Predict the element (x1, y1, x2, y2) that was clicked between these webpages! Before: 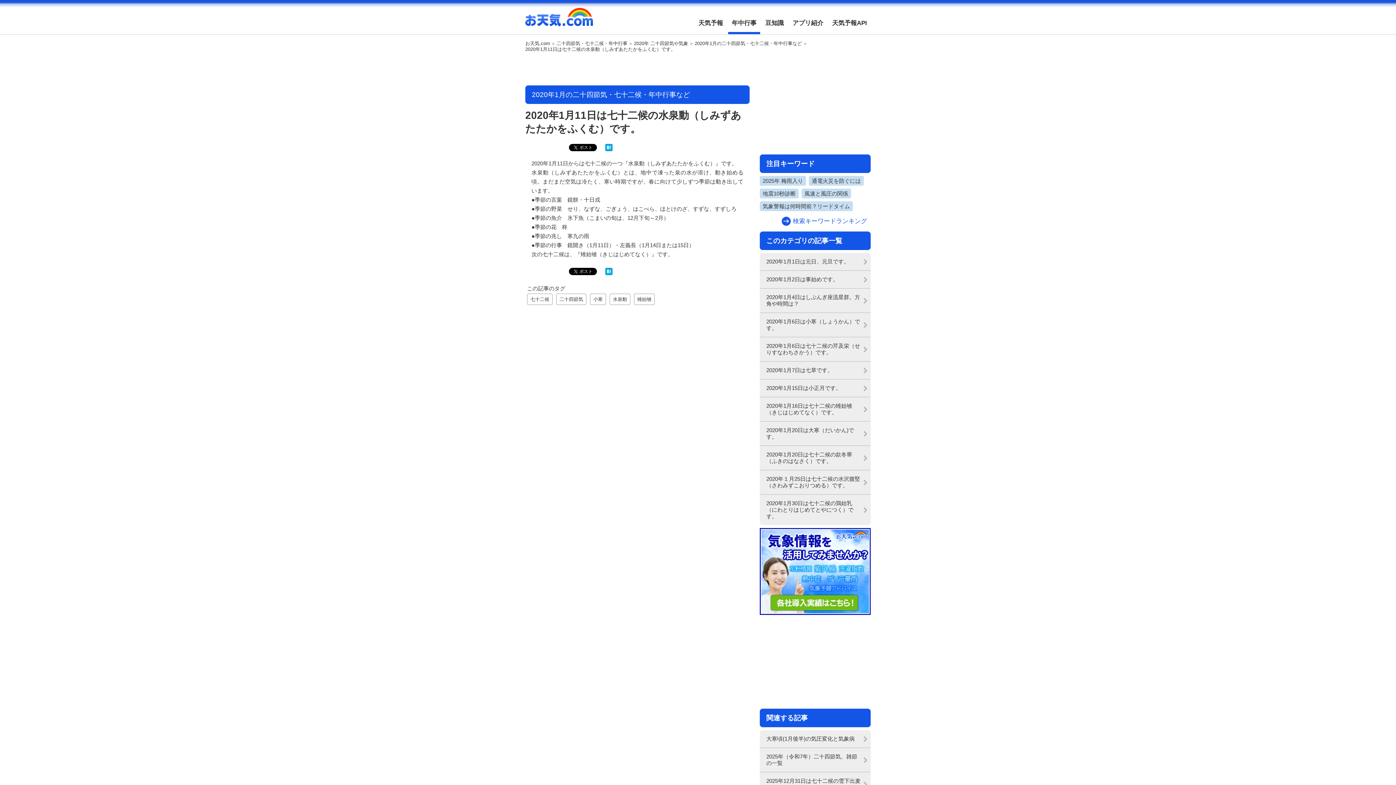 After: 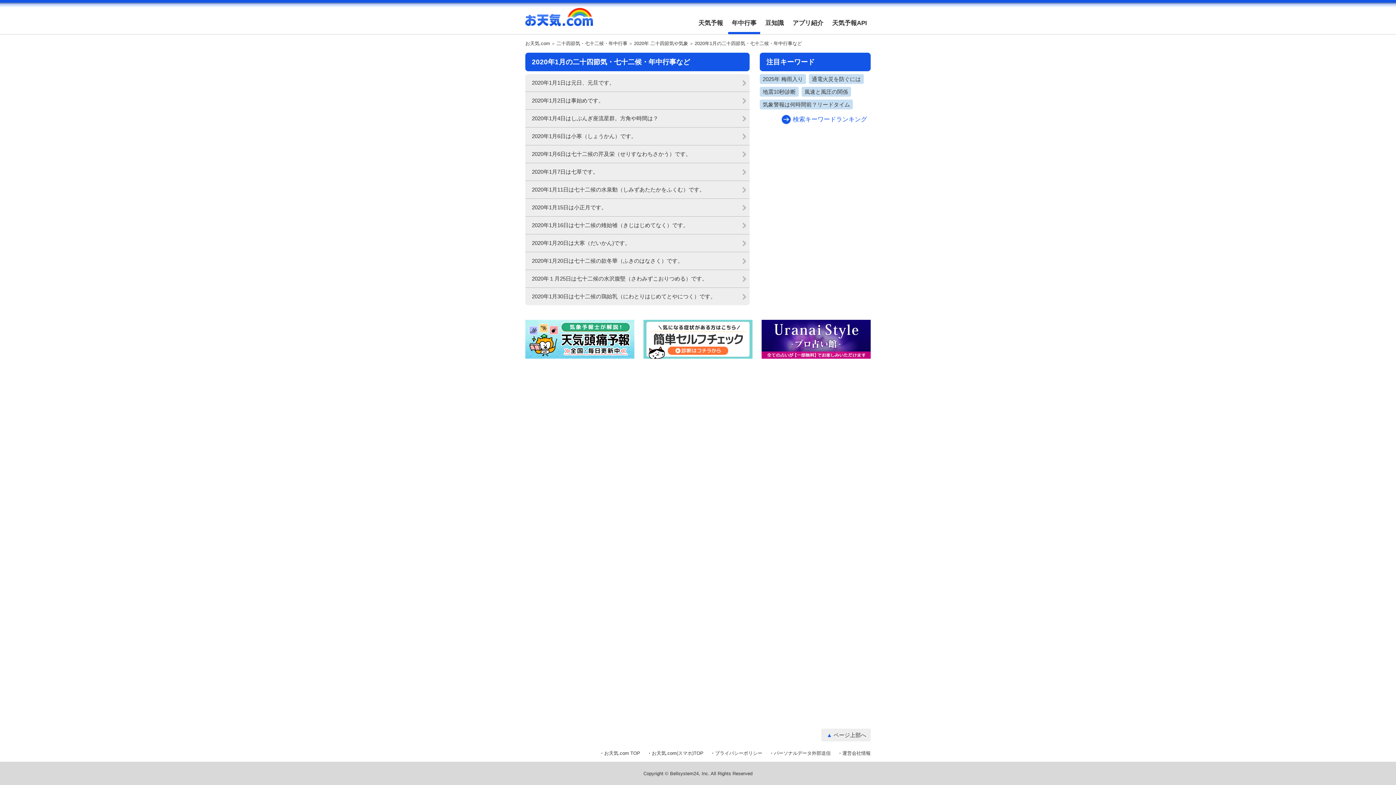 Action: label: 2020年1月の二十四節気・七十二候・年中行事など bbox: (532, 90, 690, 98)